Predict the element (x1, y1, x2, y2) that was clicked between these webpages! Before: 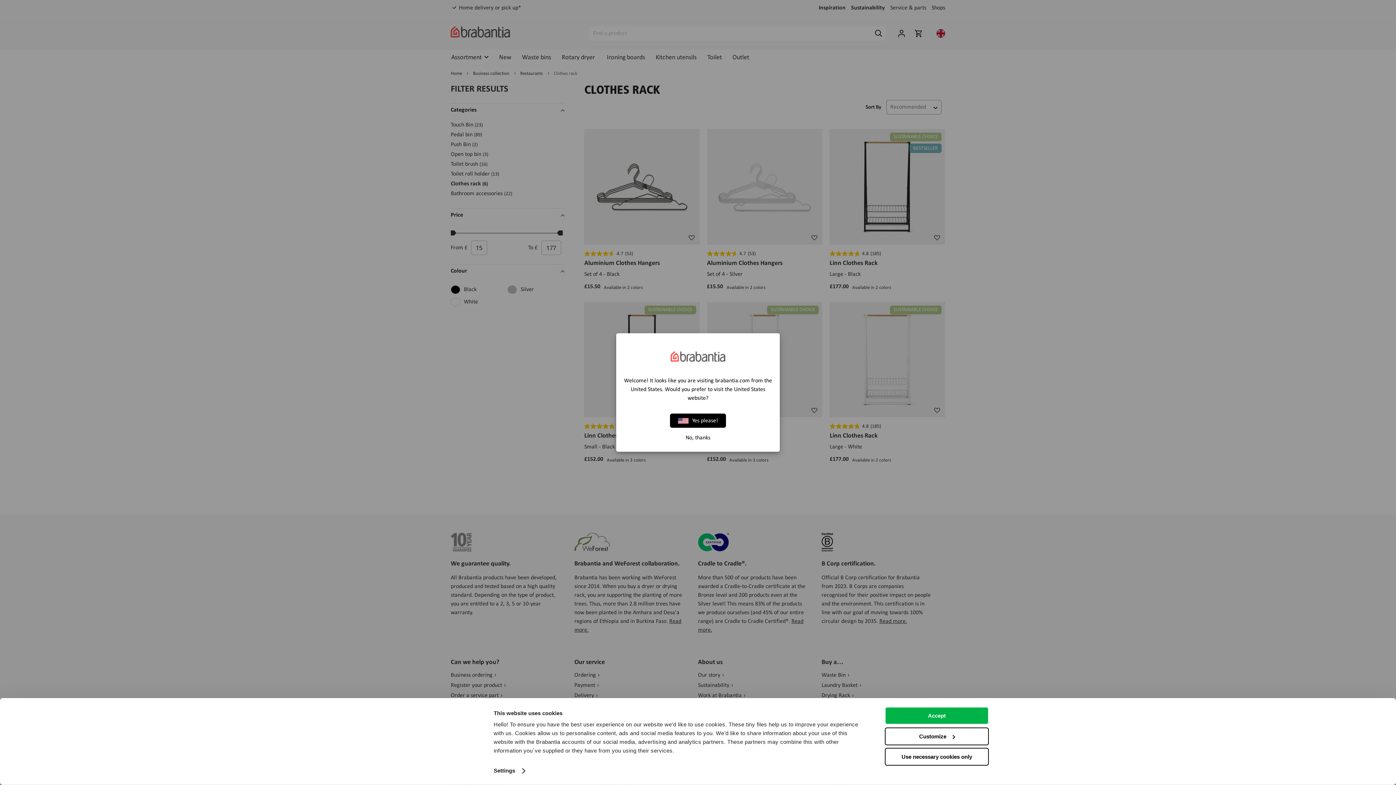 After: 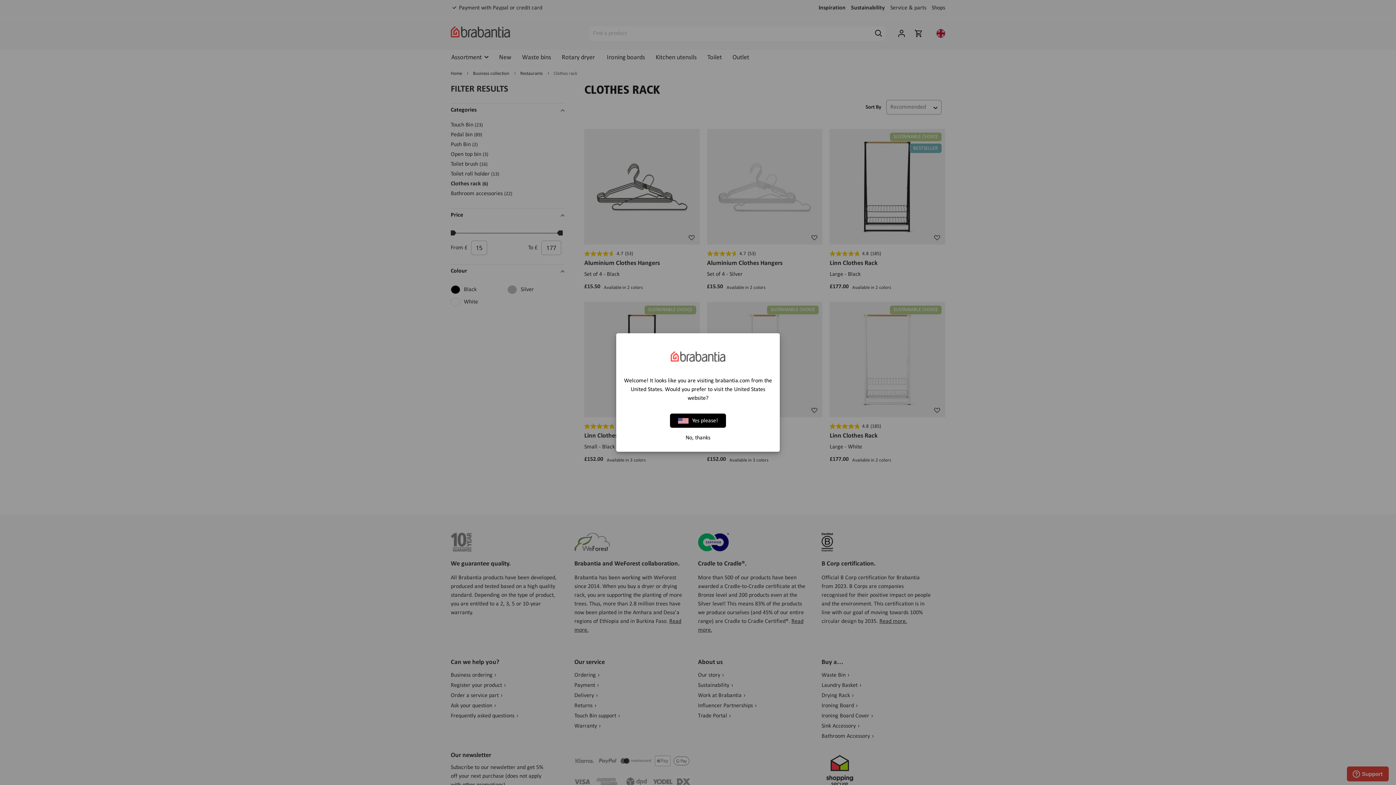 Action: bbox: (885, 748, 989, 766) label: Use necessary cookies only